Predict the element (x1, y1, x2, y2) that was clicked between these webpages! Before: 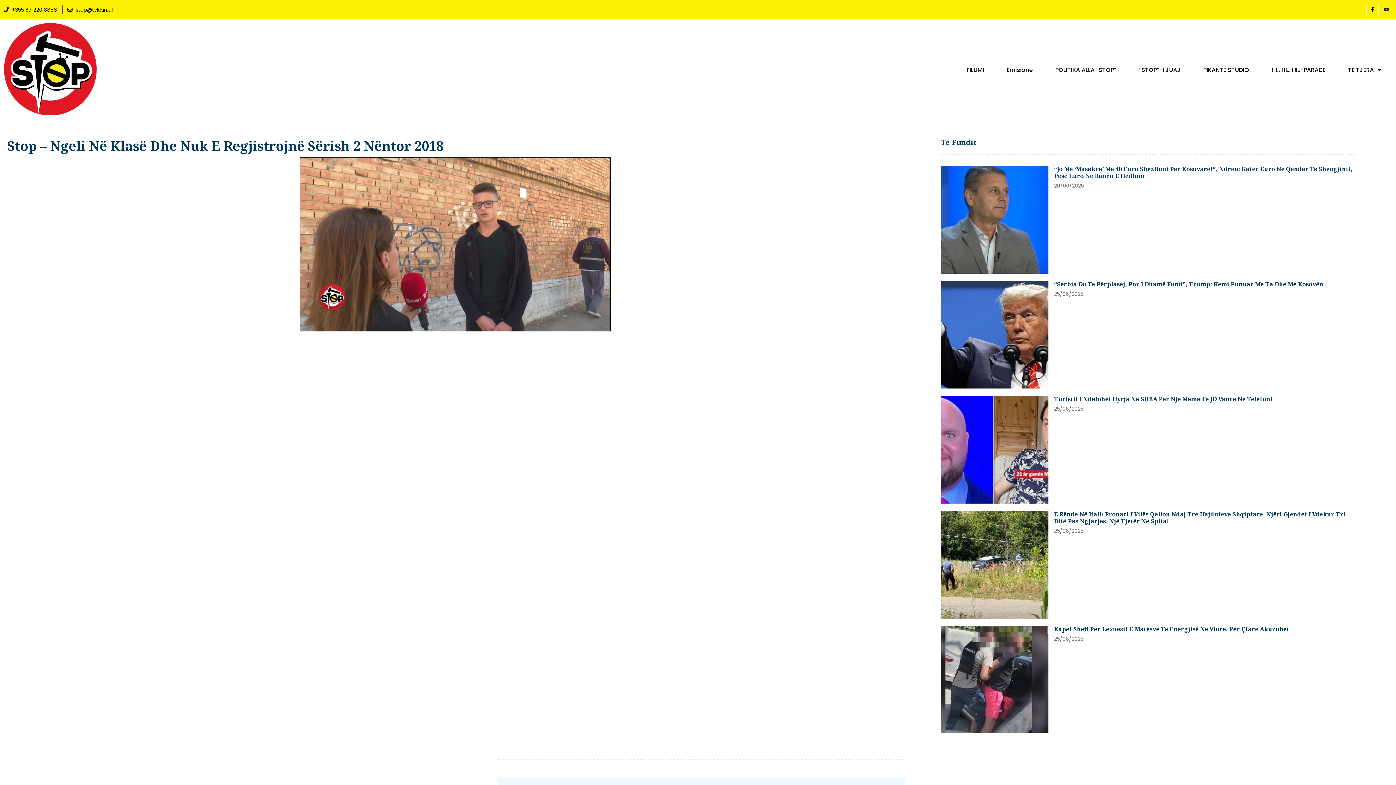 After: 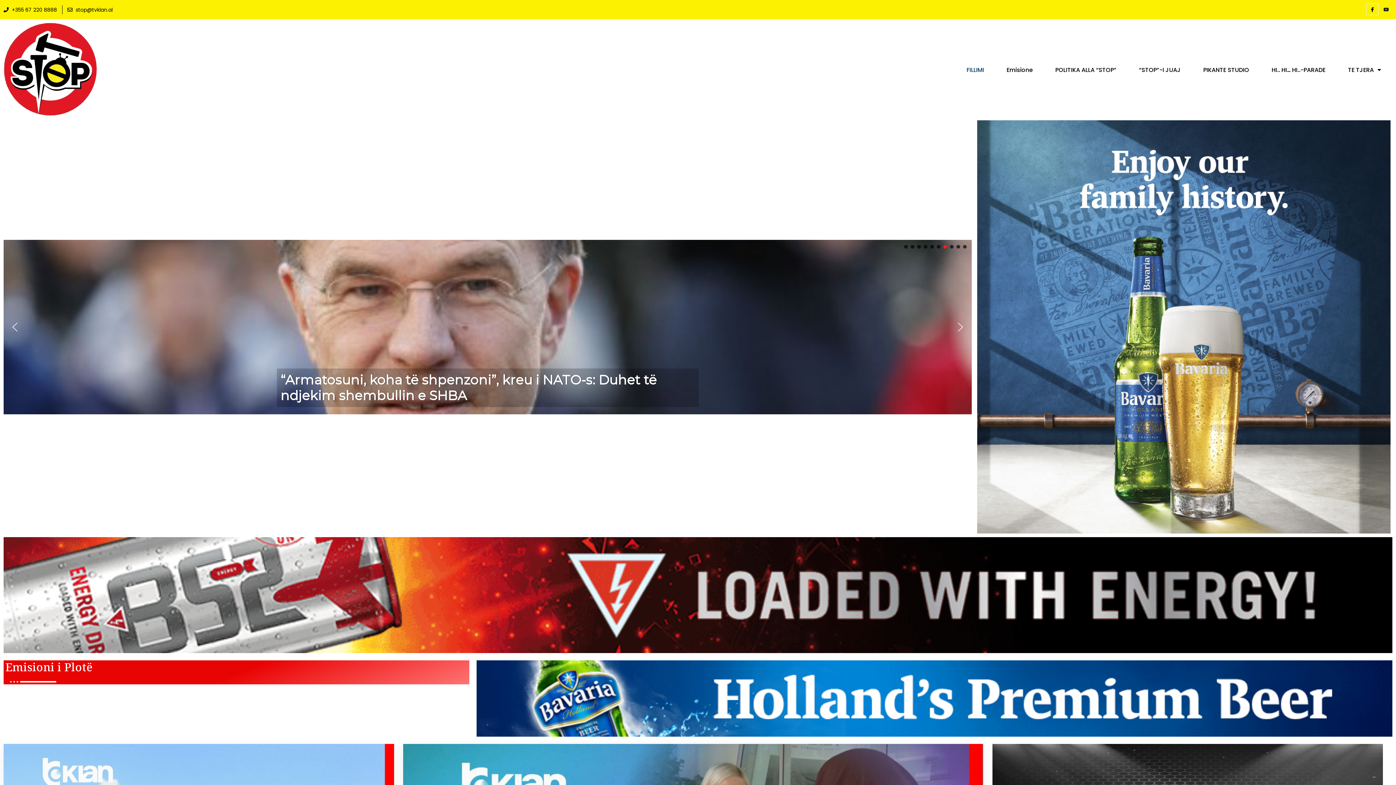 Action: bbox: (3, 22, 96, 116)